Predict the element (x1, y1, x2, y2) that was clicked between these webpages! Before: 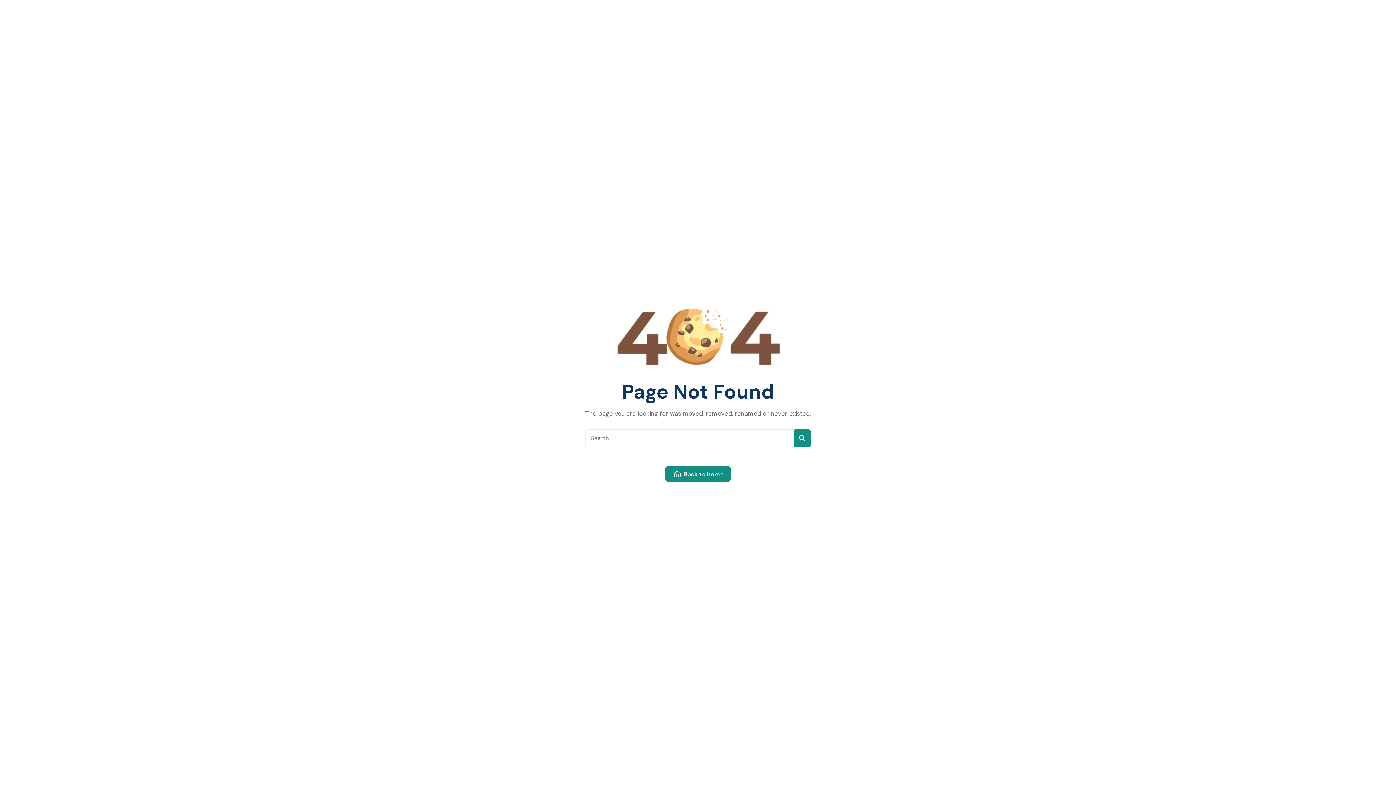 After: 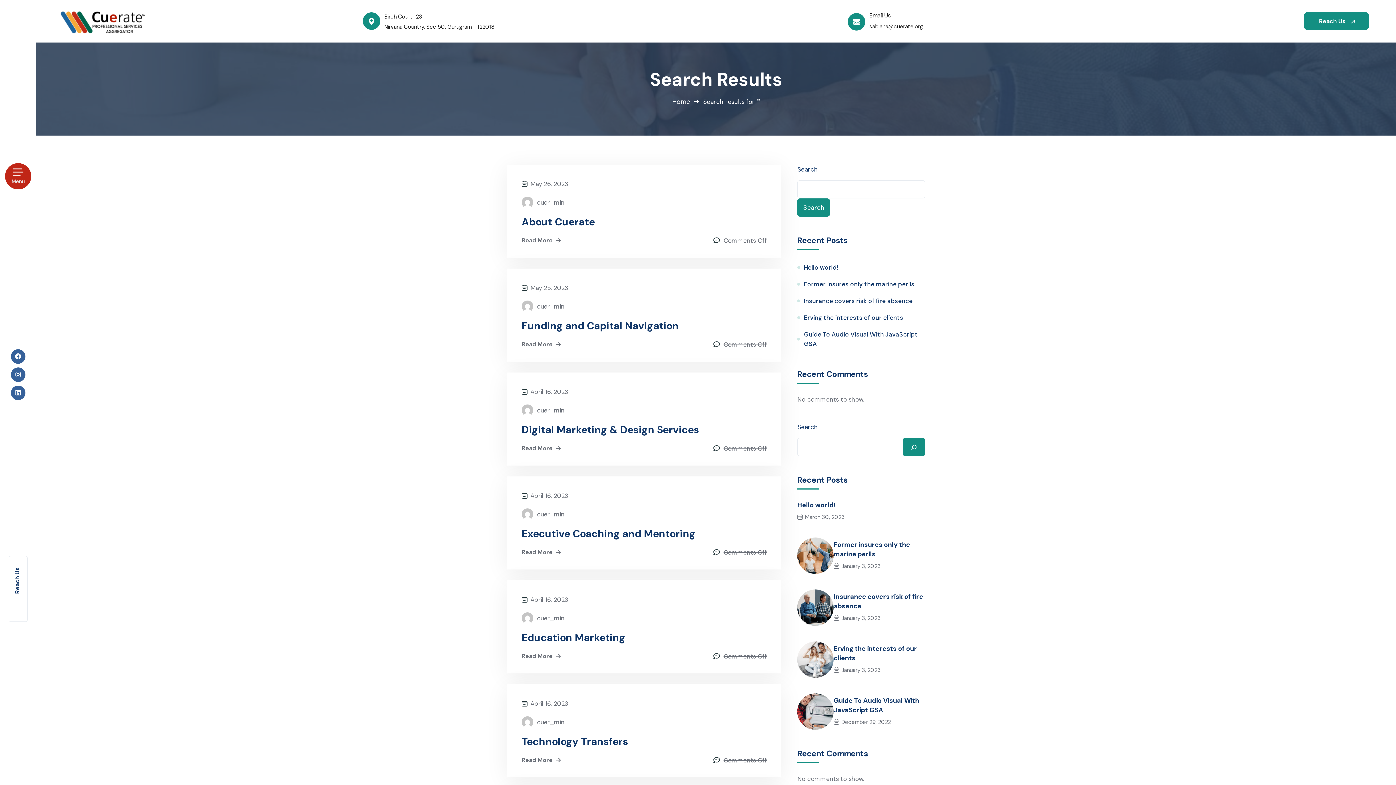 Action: bbox: (793, 429, 810, 447)